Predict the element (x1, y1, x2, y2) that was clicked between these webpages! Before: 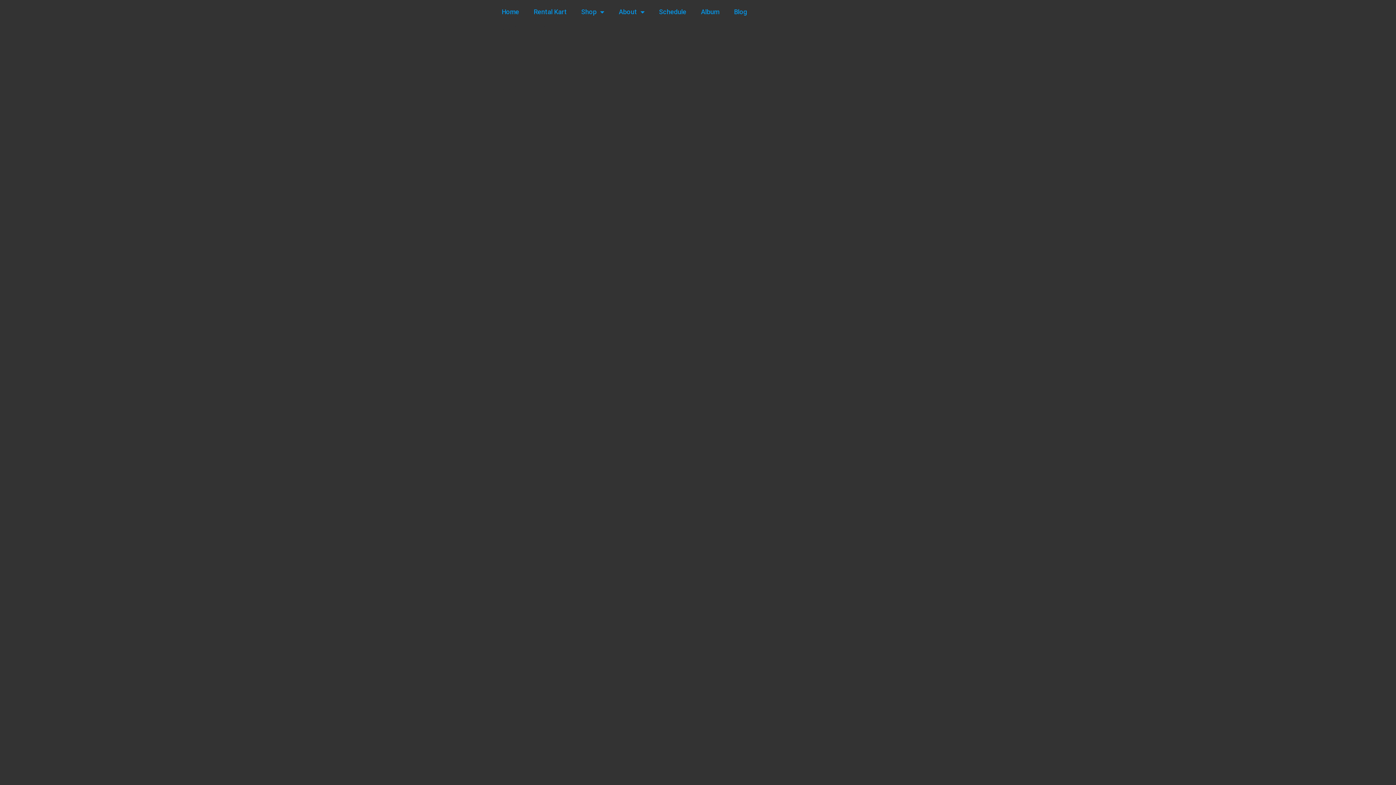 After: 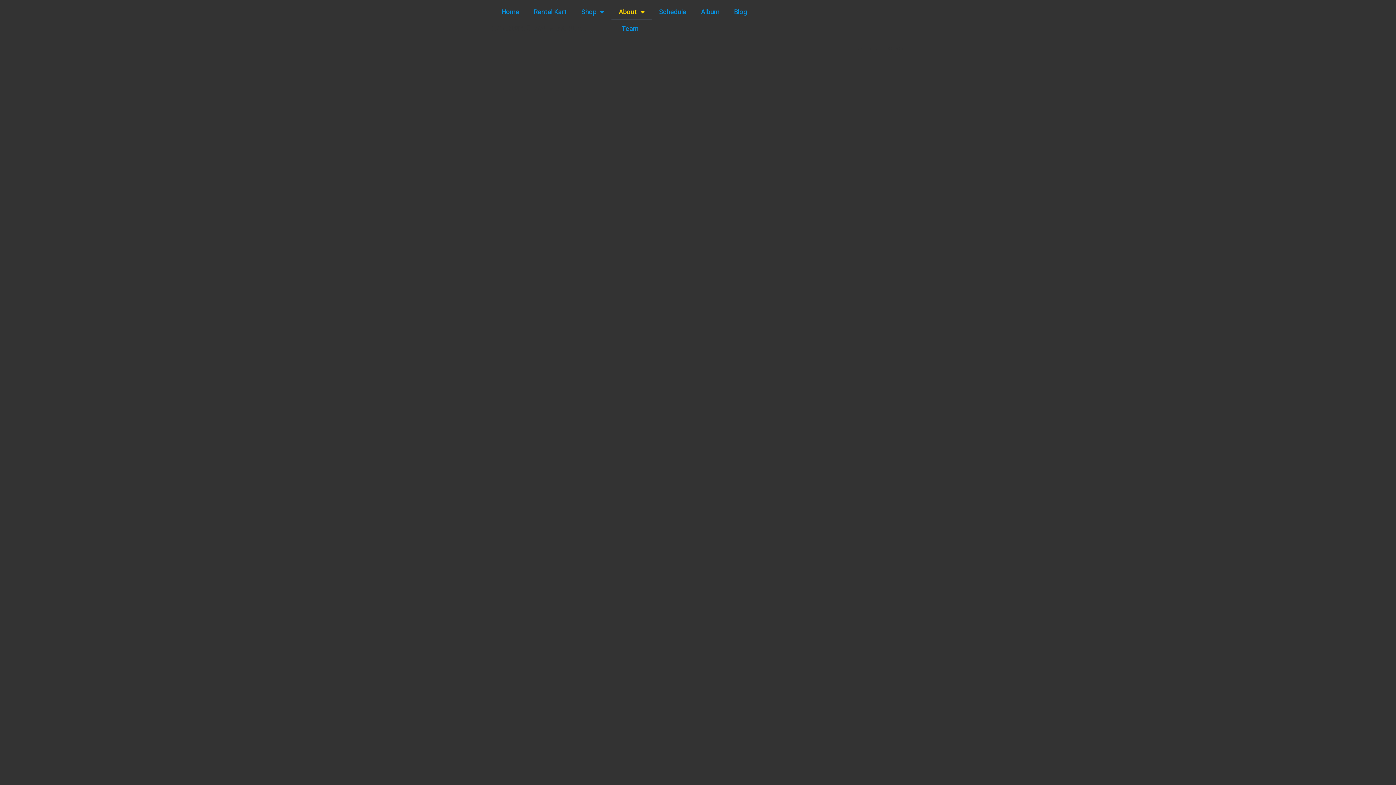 Action: label: About bbox: (611, 3, 652, 20)